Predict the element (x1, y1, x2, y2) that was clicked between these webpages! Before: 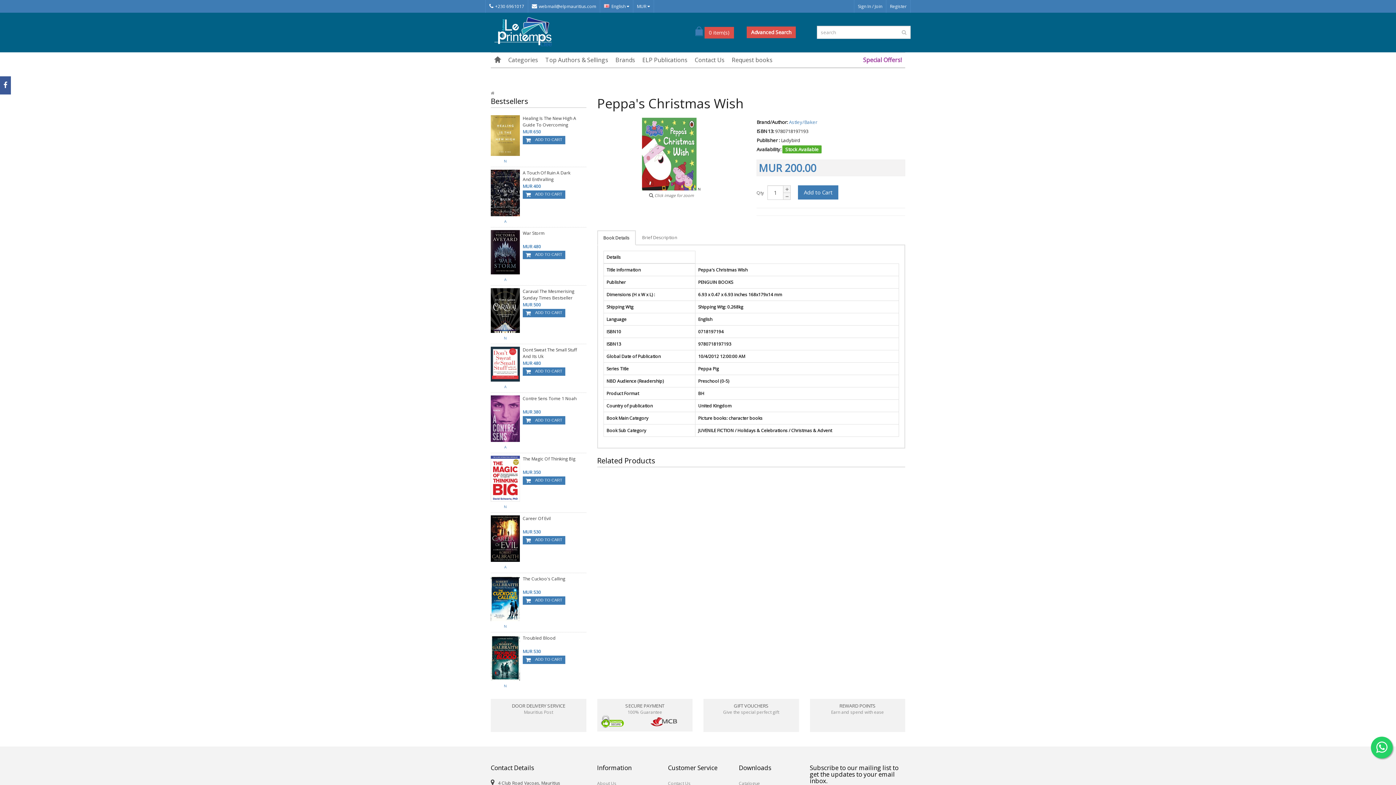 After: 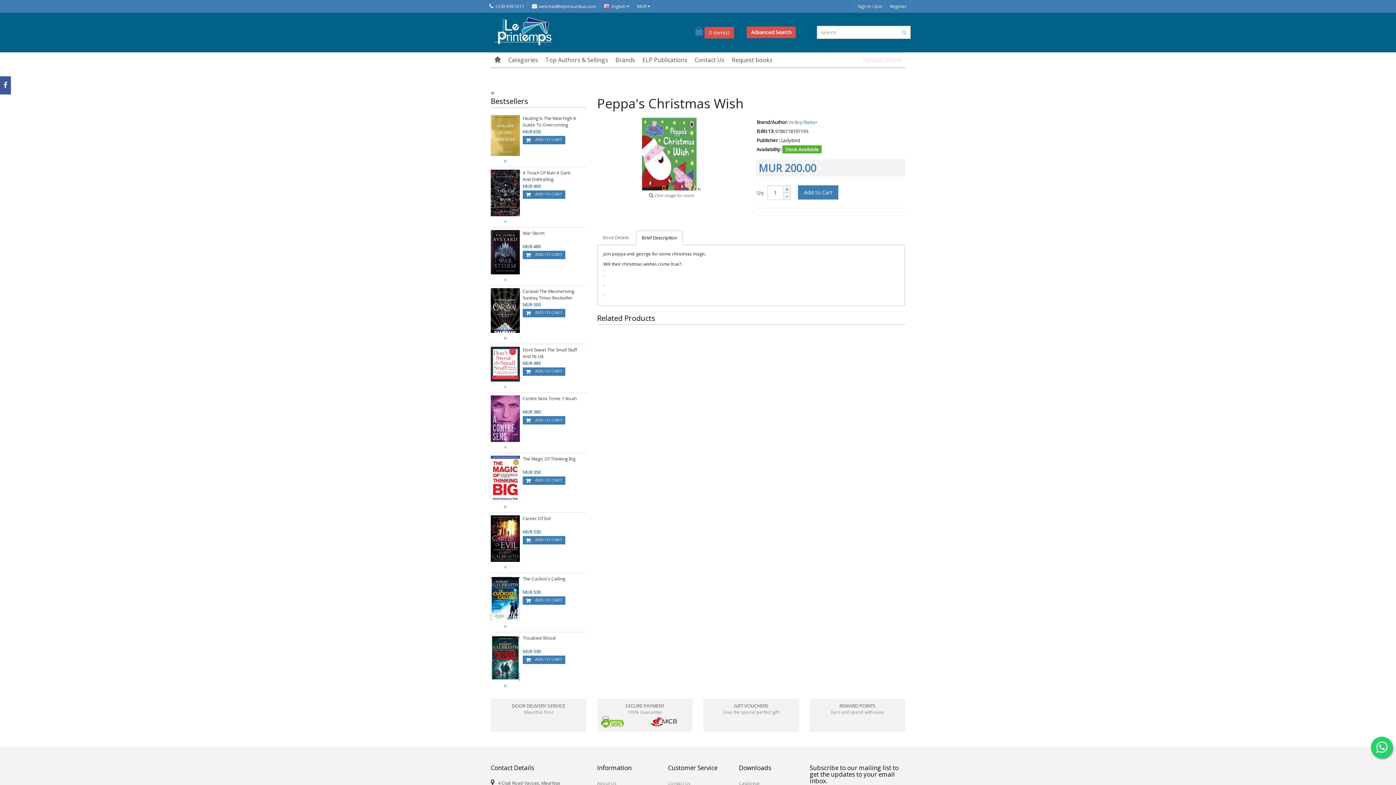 Action: label: Brief Description bbox: (636, 230, 683, 244)